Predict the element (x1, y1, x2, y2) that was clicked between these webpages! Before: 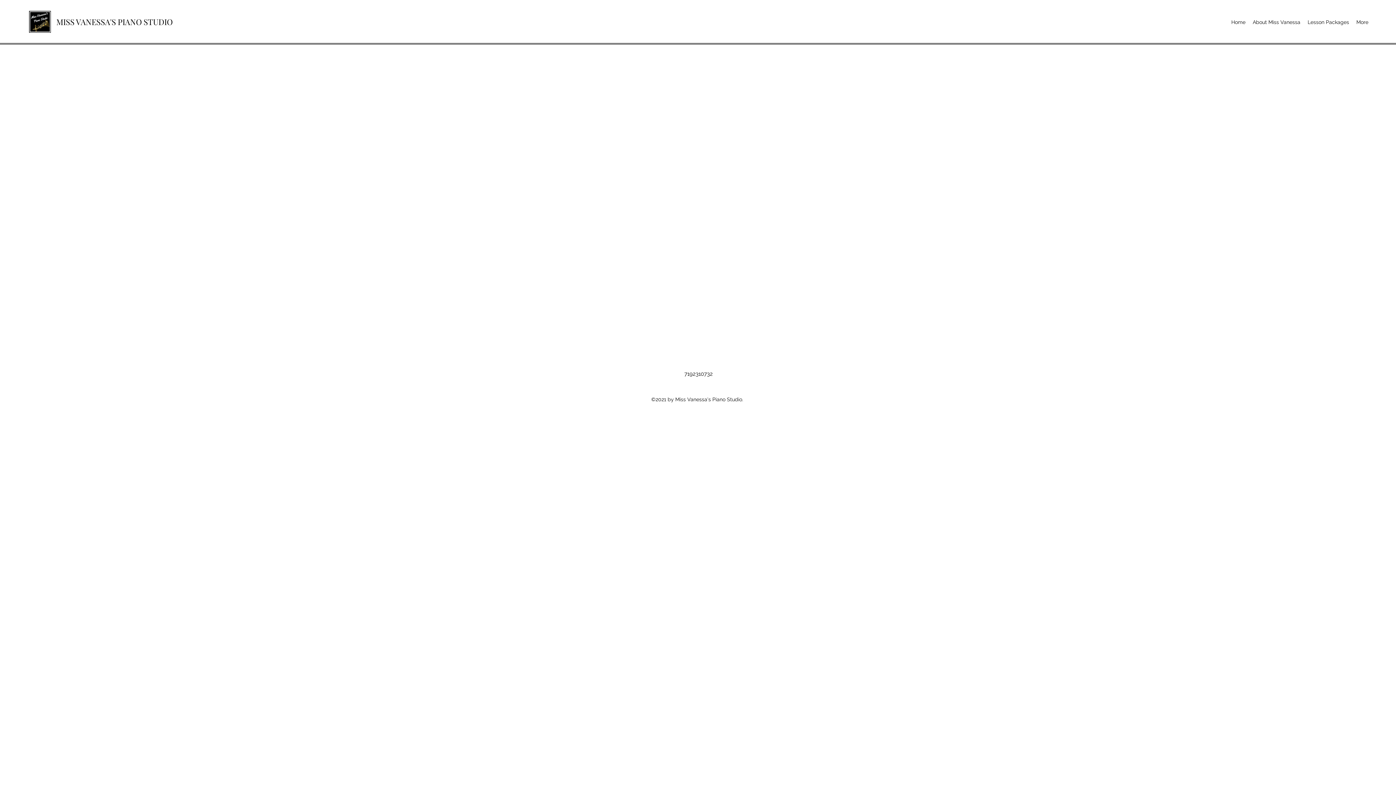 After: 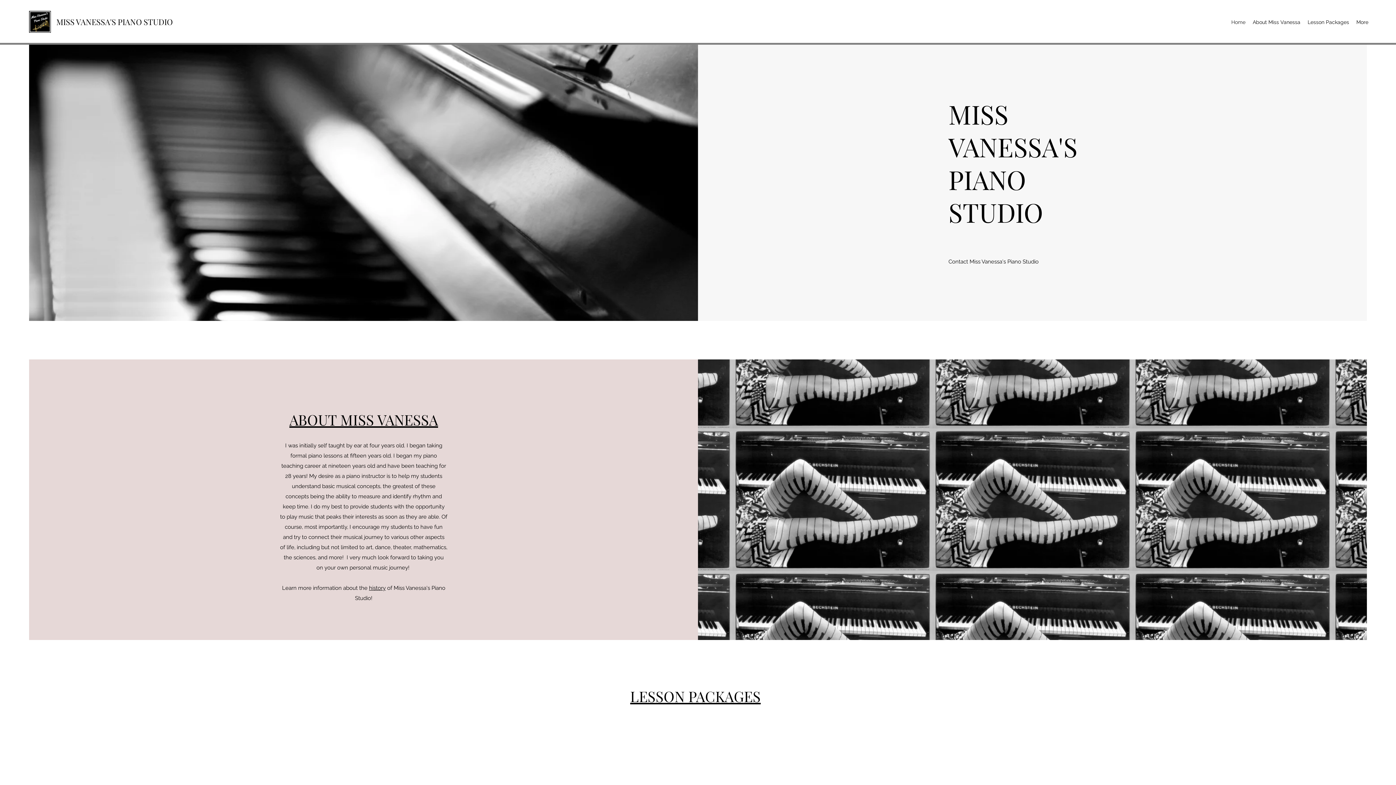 Action: label: Home bbox: (1228, 16, 1249, 27)